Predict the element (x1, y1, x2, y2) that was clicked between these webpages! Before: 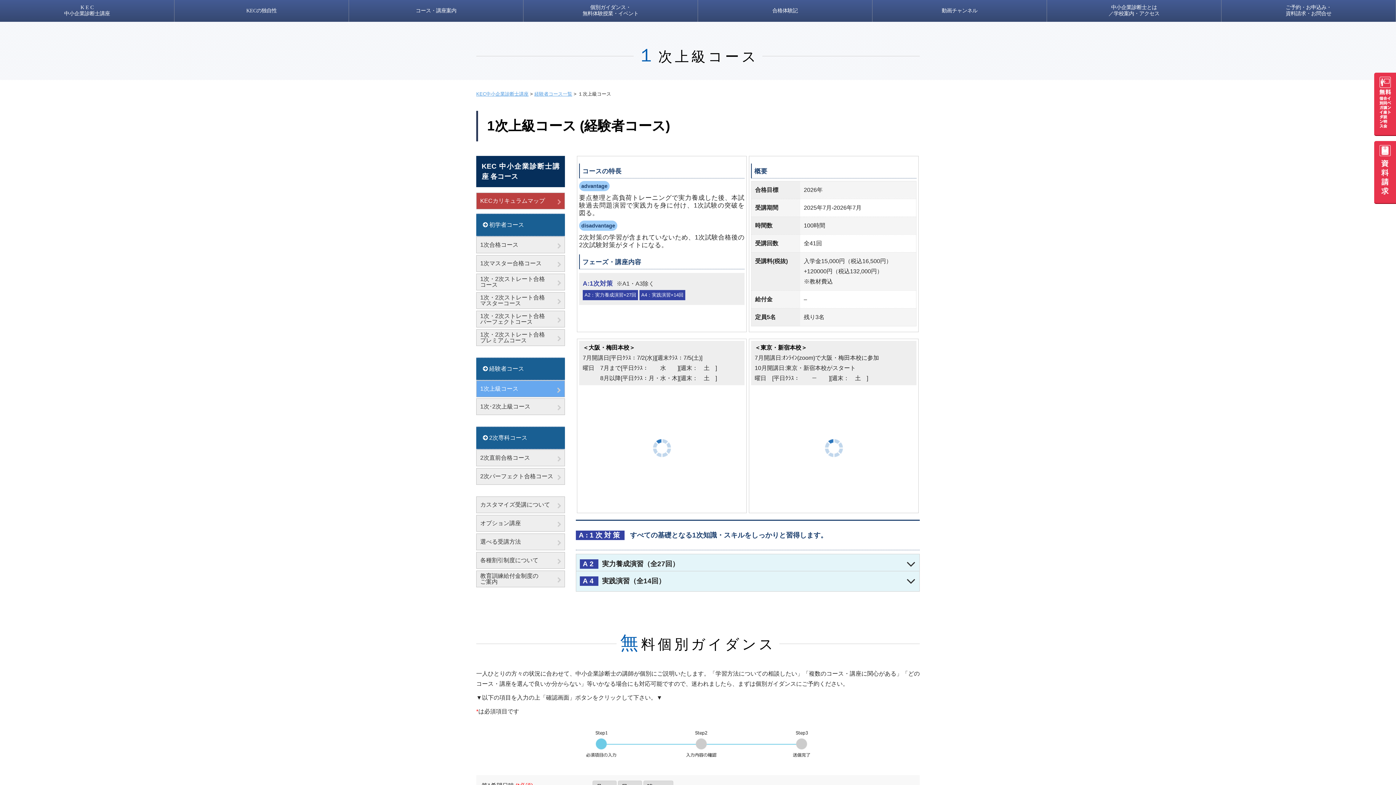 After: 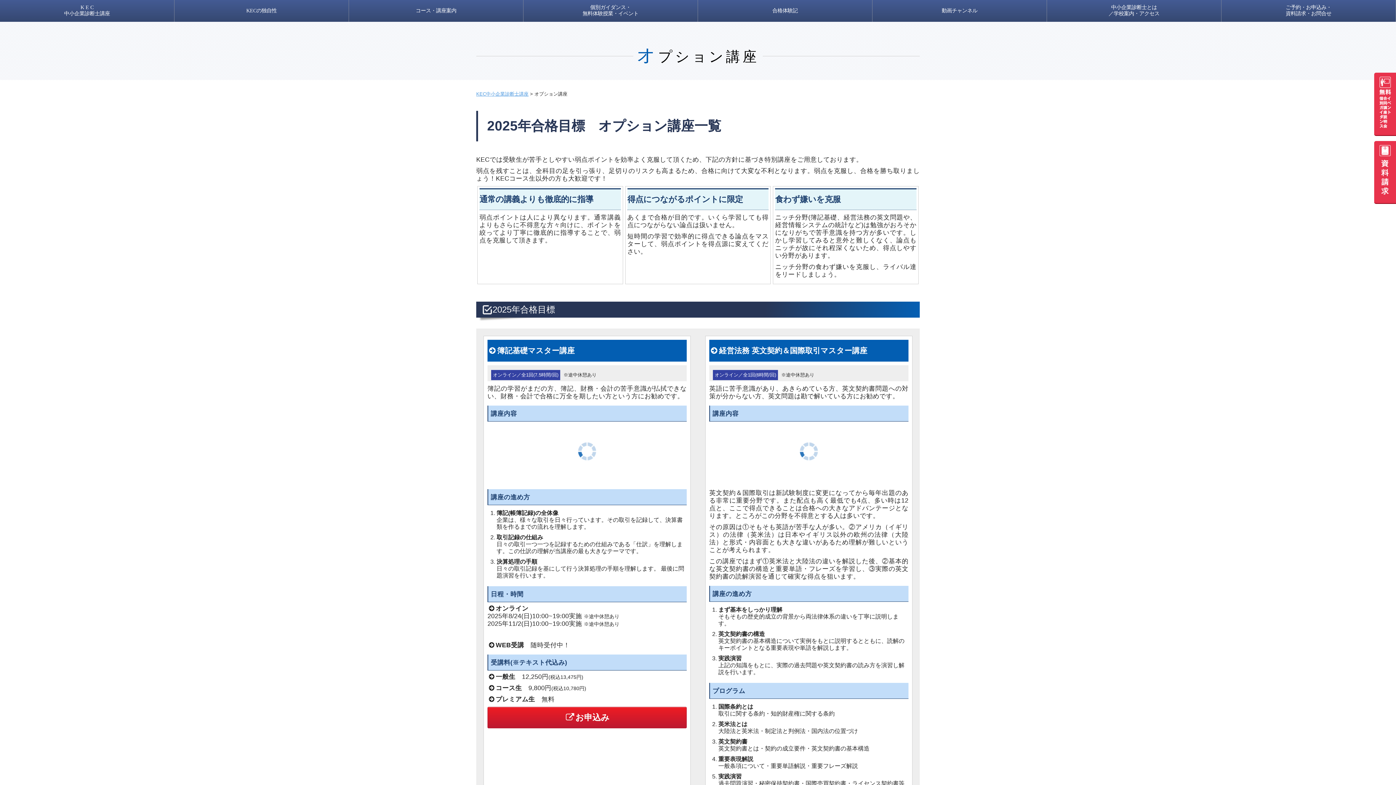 Action: label: オプション講座 bbox: (476, 515, 565, 532)